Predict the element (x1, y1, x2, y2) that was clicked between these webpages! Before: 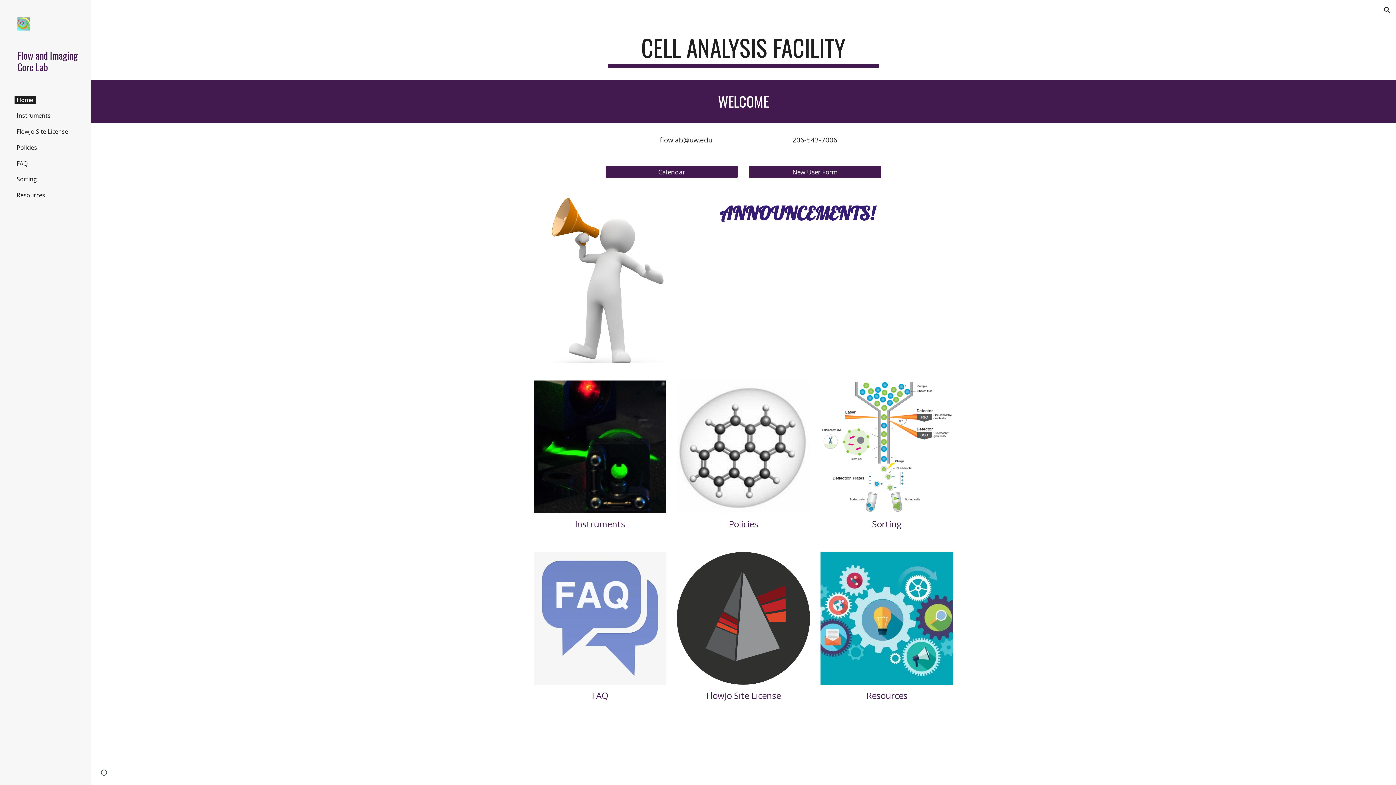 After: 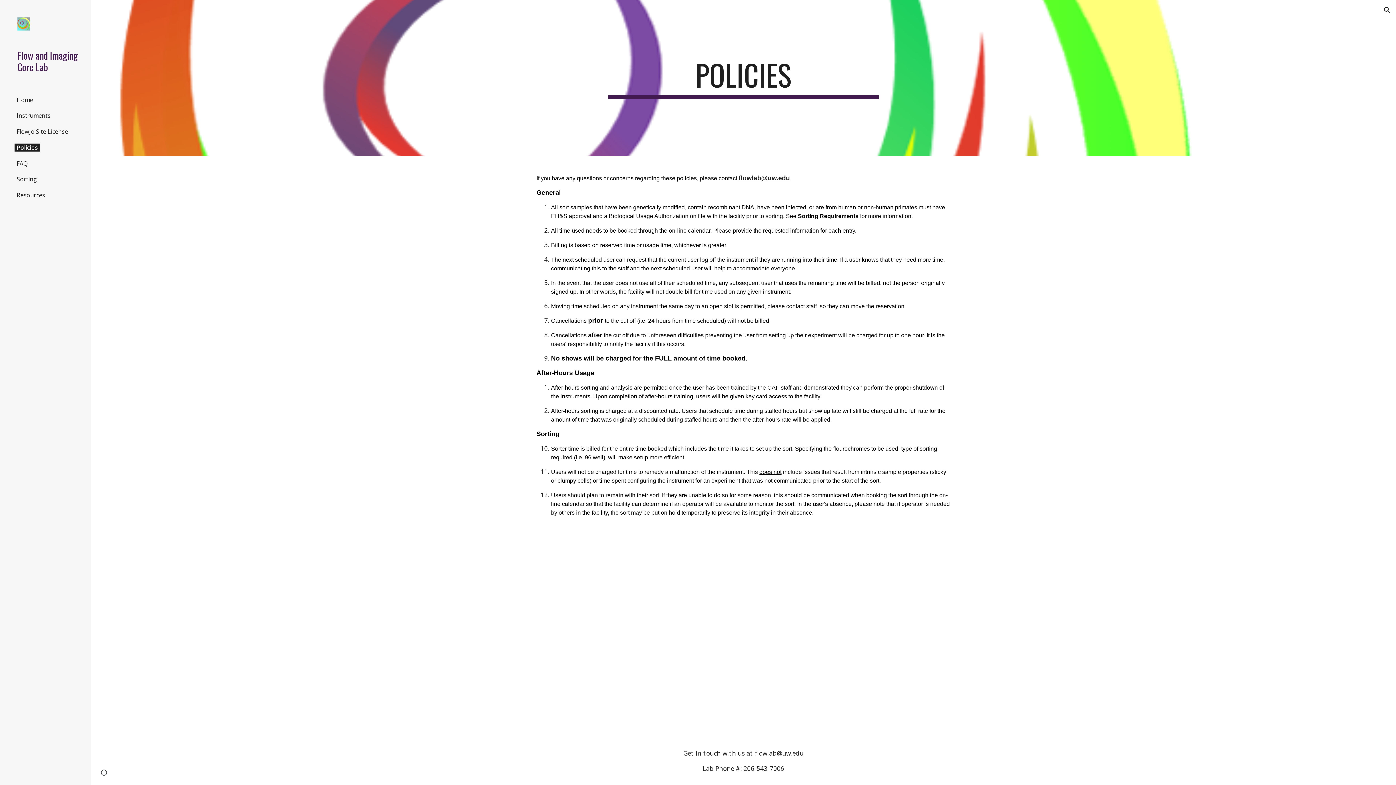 Action: bbox: (677, 380, 810, 513)